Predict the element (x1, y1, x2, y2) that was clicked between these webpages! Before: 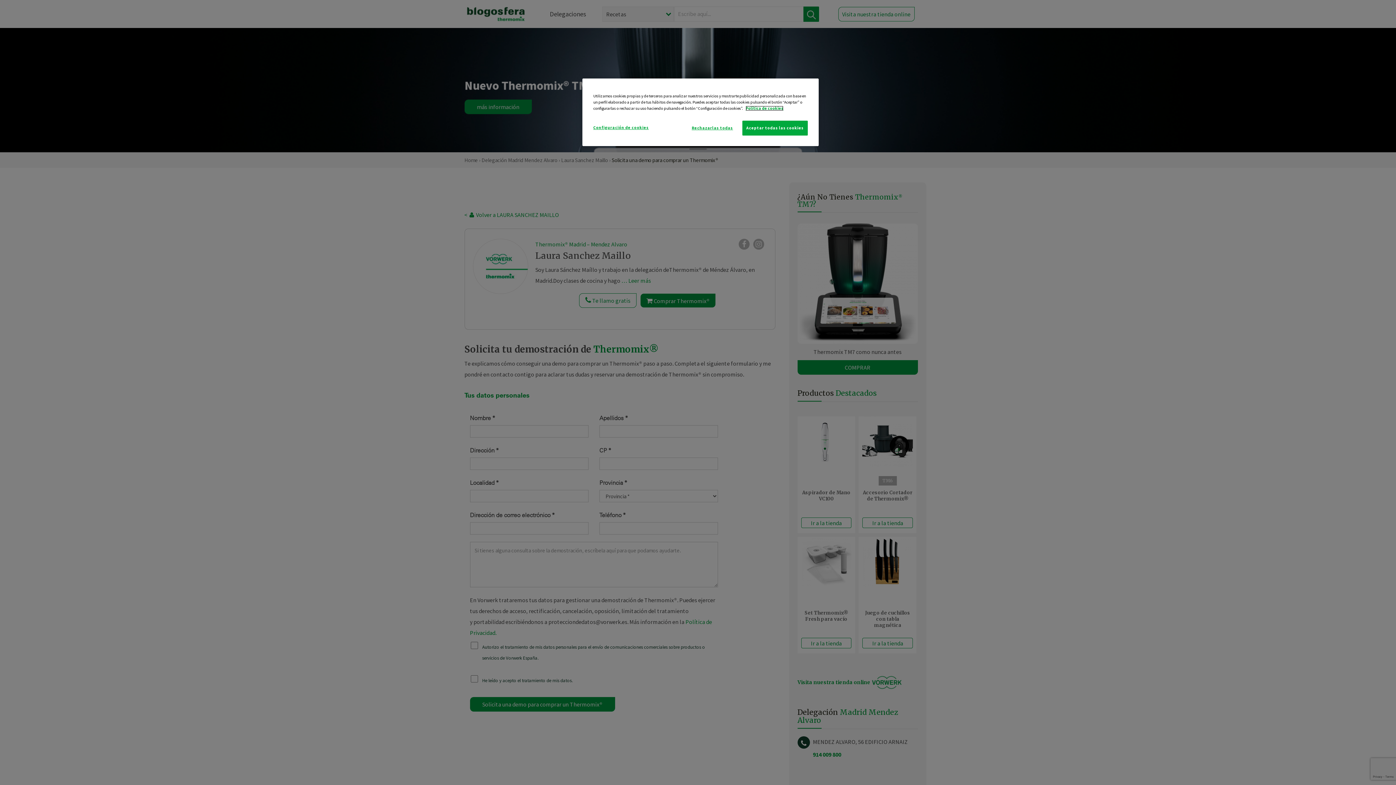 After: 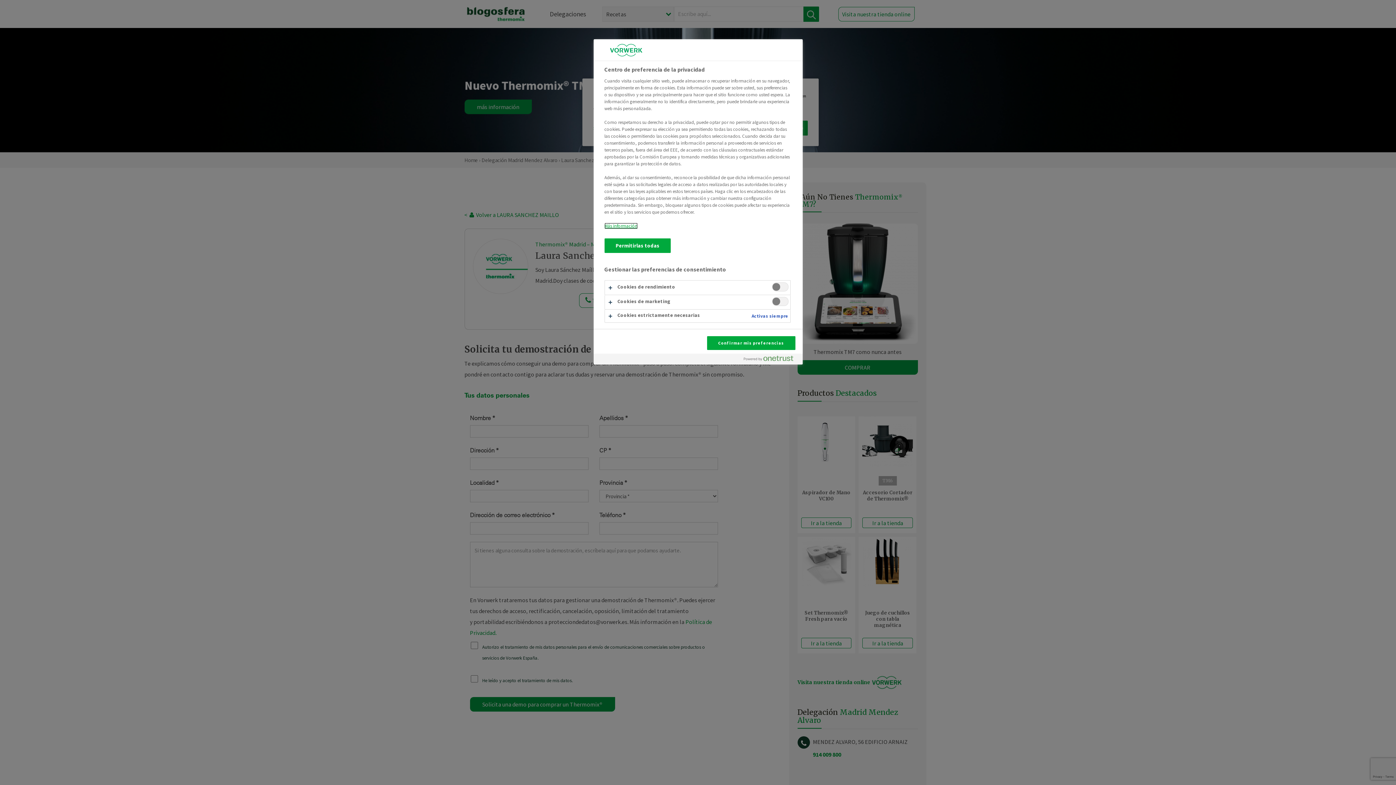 Action: label: Configuración de cookies bbox: (593, 120, 648, 134)